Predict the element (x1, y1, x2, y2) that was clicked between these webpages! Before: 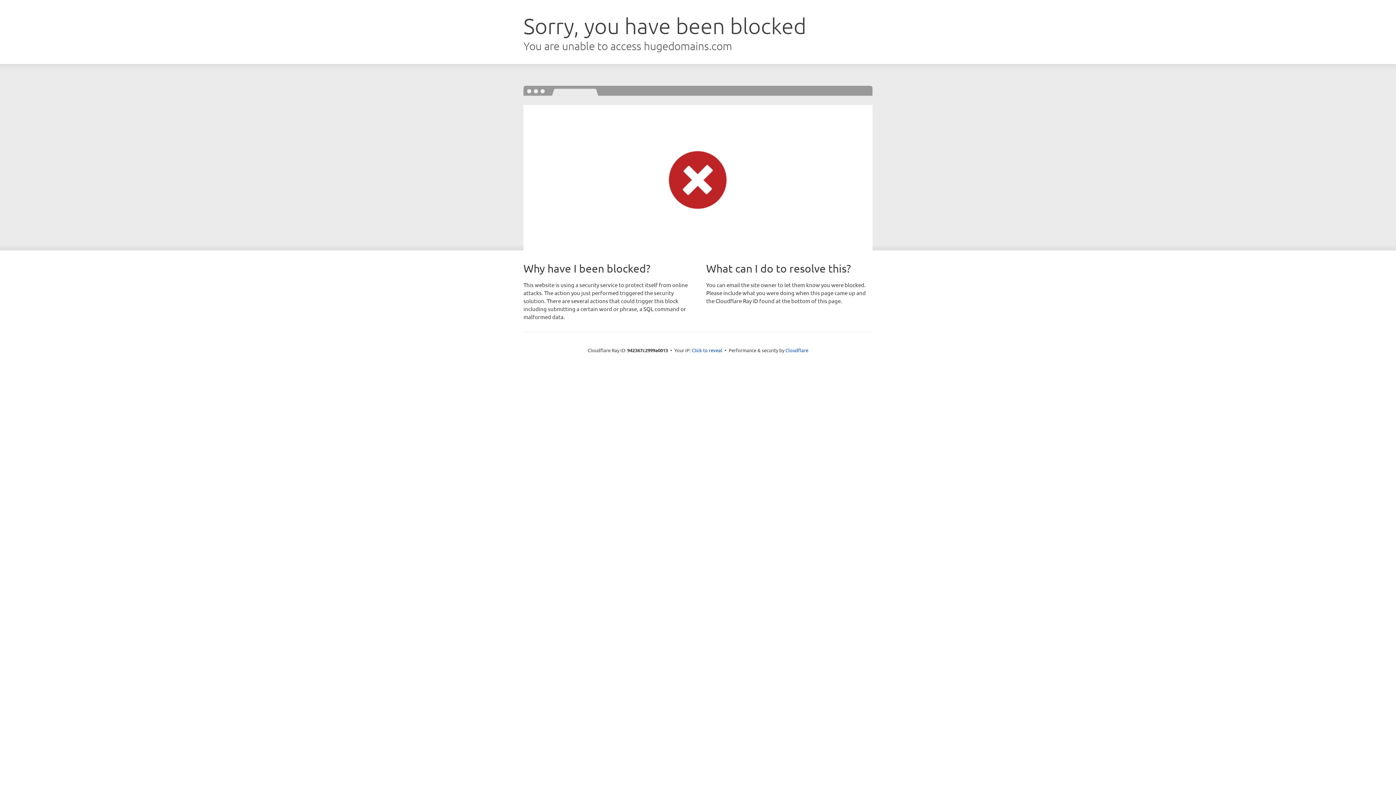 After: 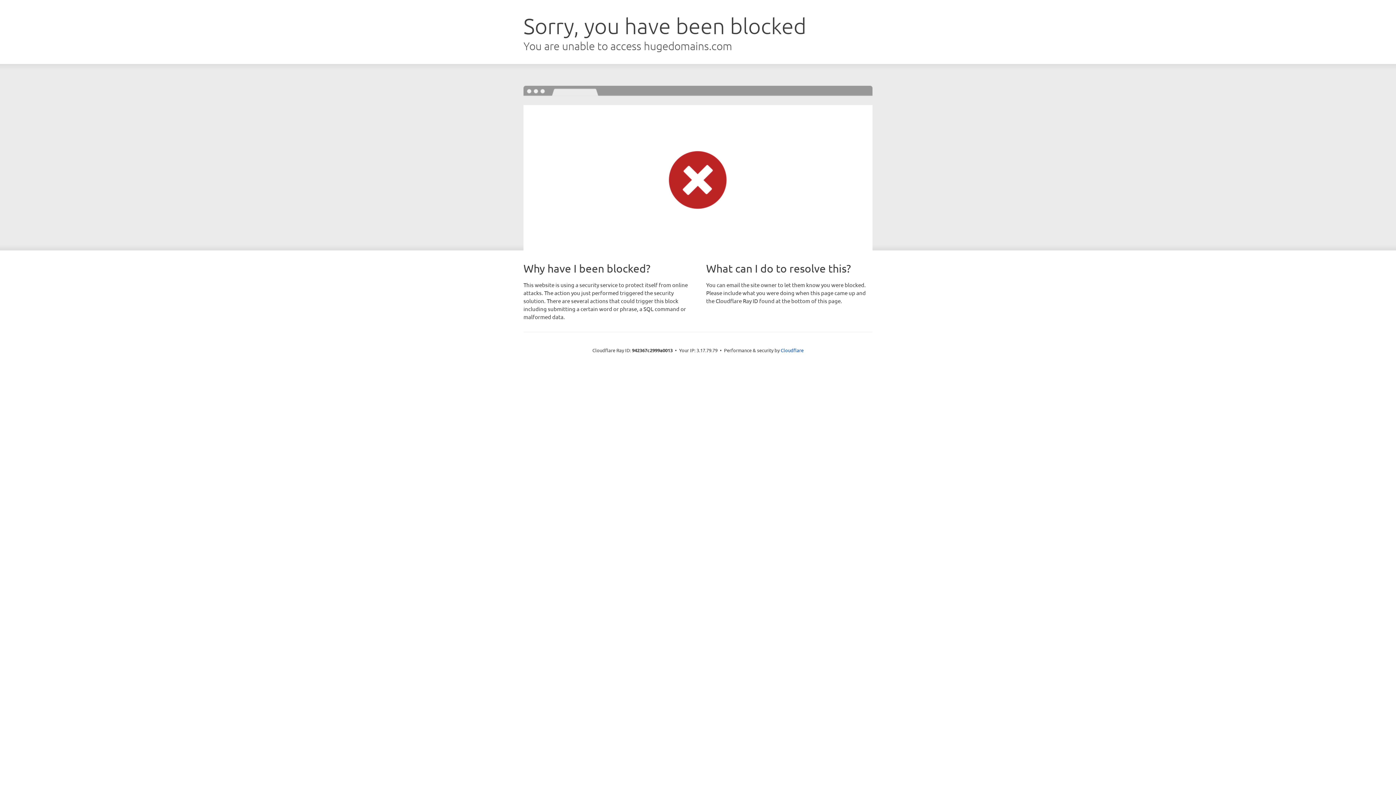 Action: bbox: (692, 346, 722, 353) label: Click to reveal